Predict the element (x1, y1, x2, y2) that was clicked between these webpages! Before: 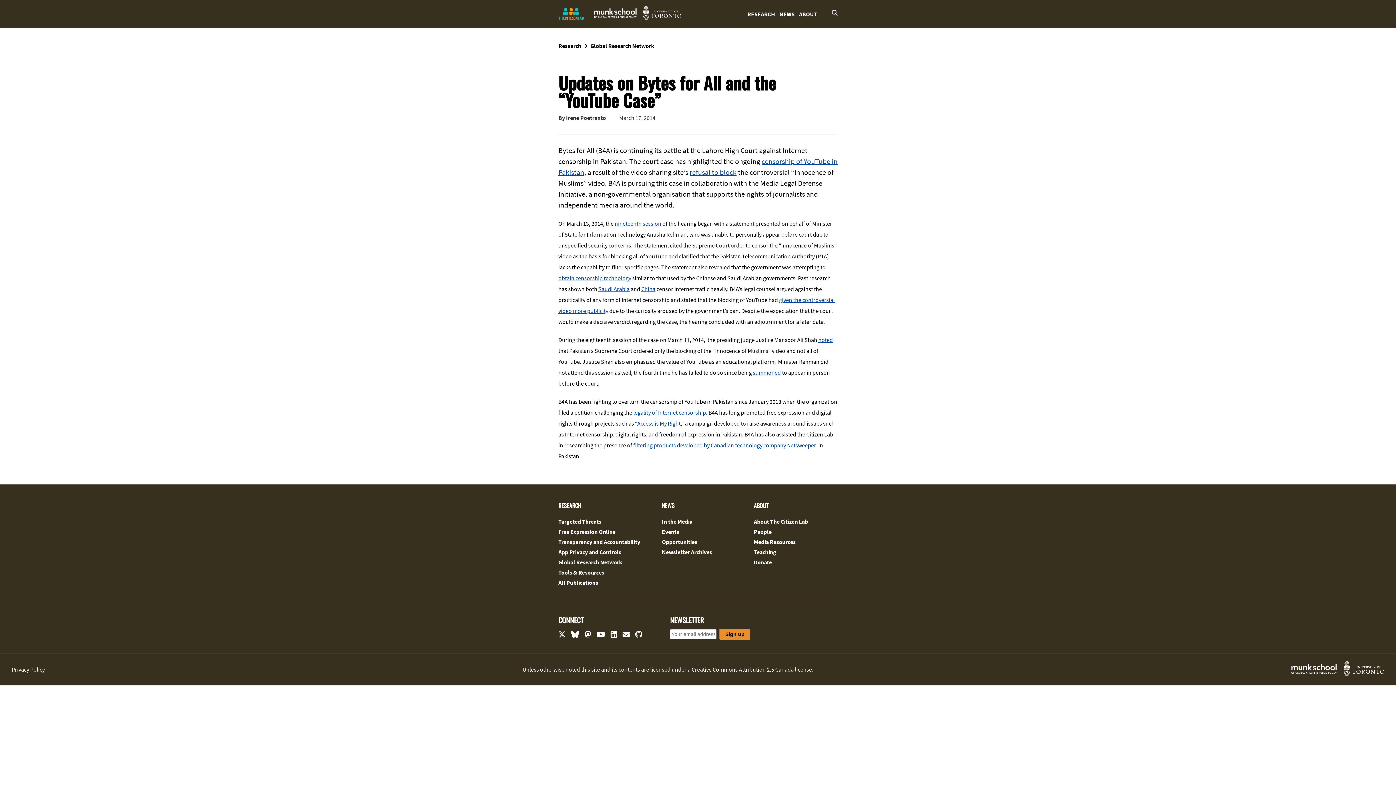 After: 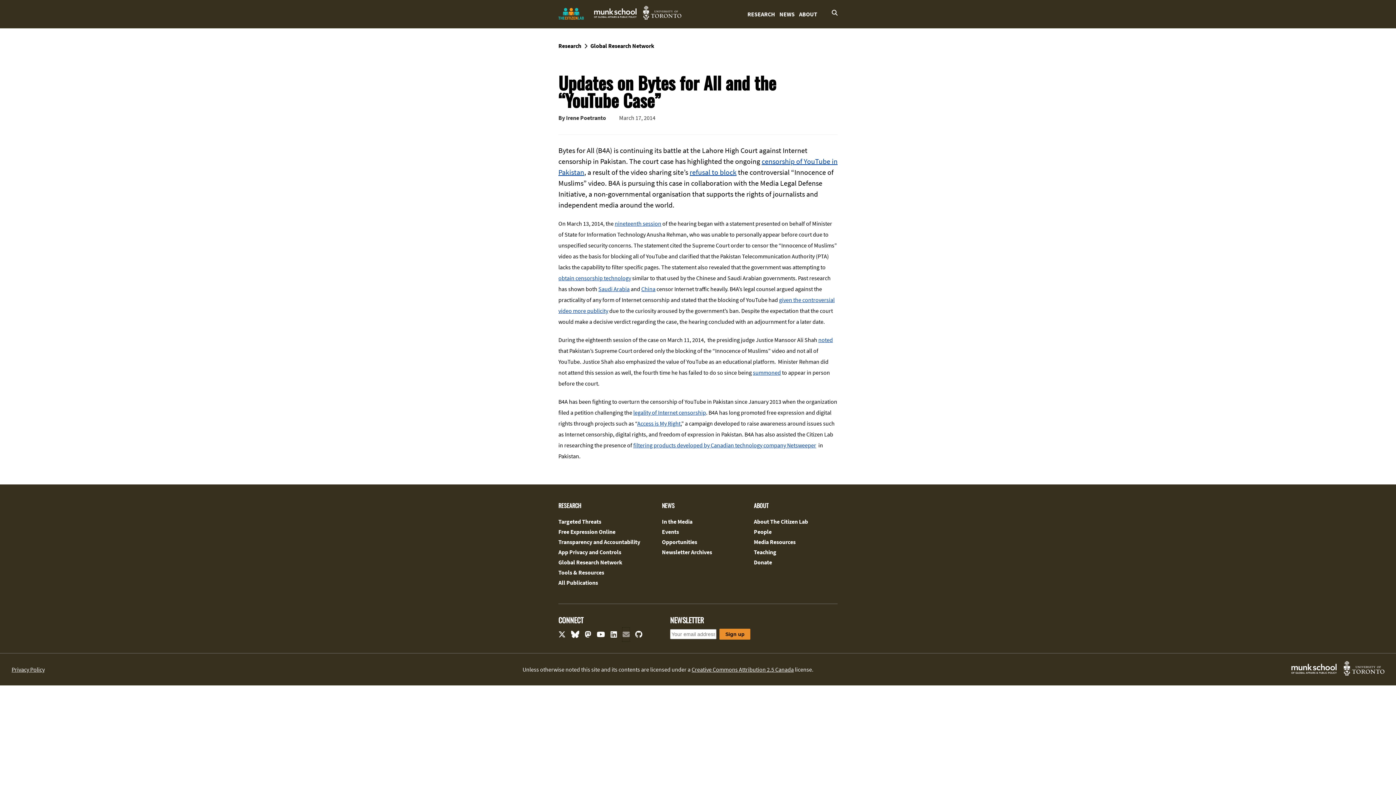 Action: bbox: (622, 628, 629, 641) label: Email us